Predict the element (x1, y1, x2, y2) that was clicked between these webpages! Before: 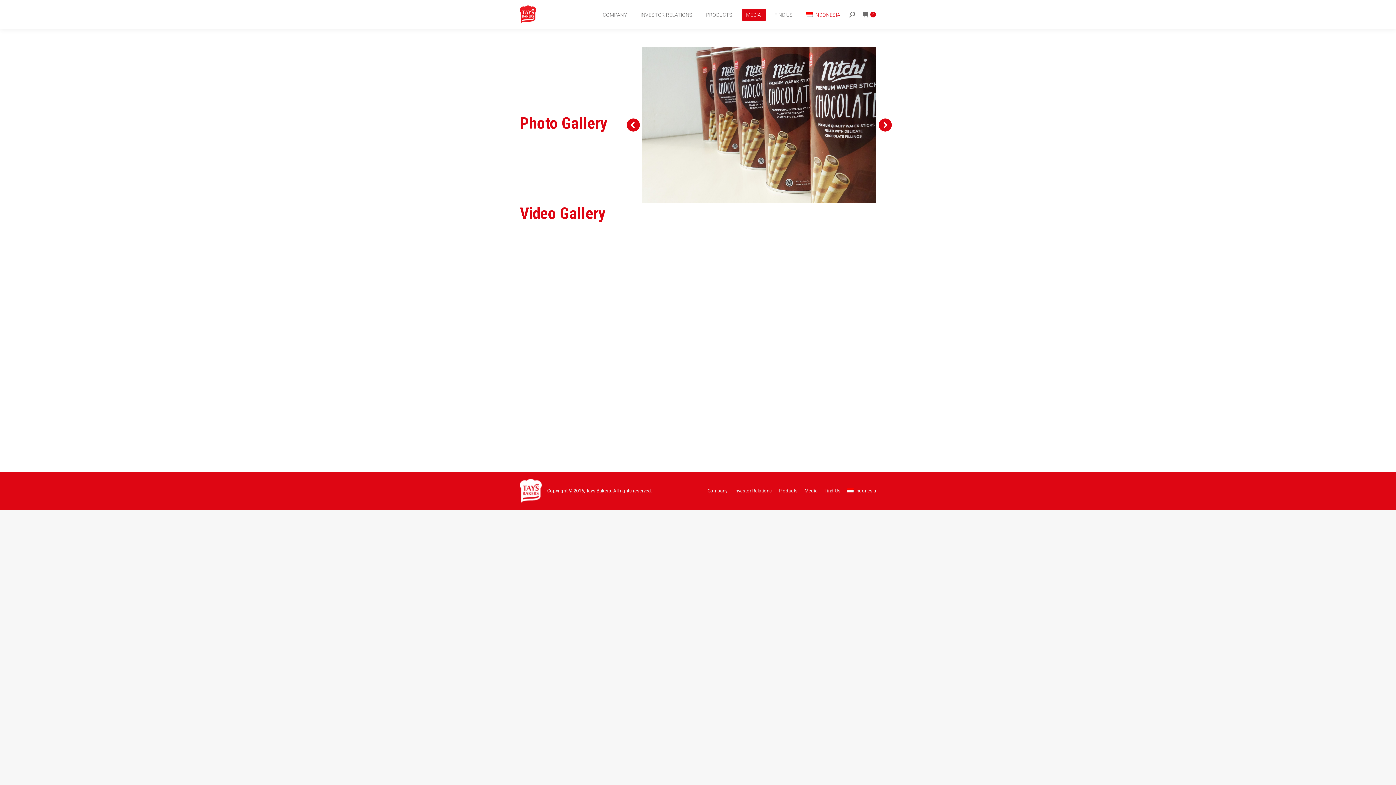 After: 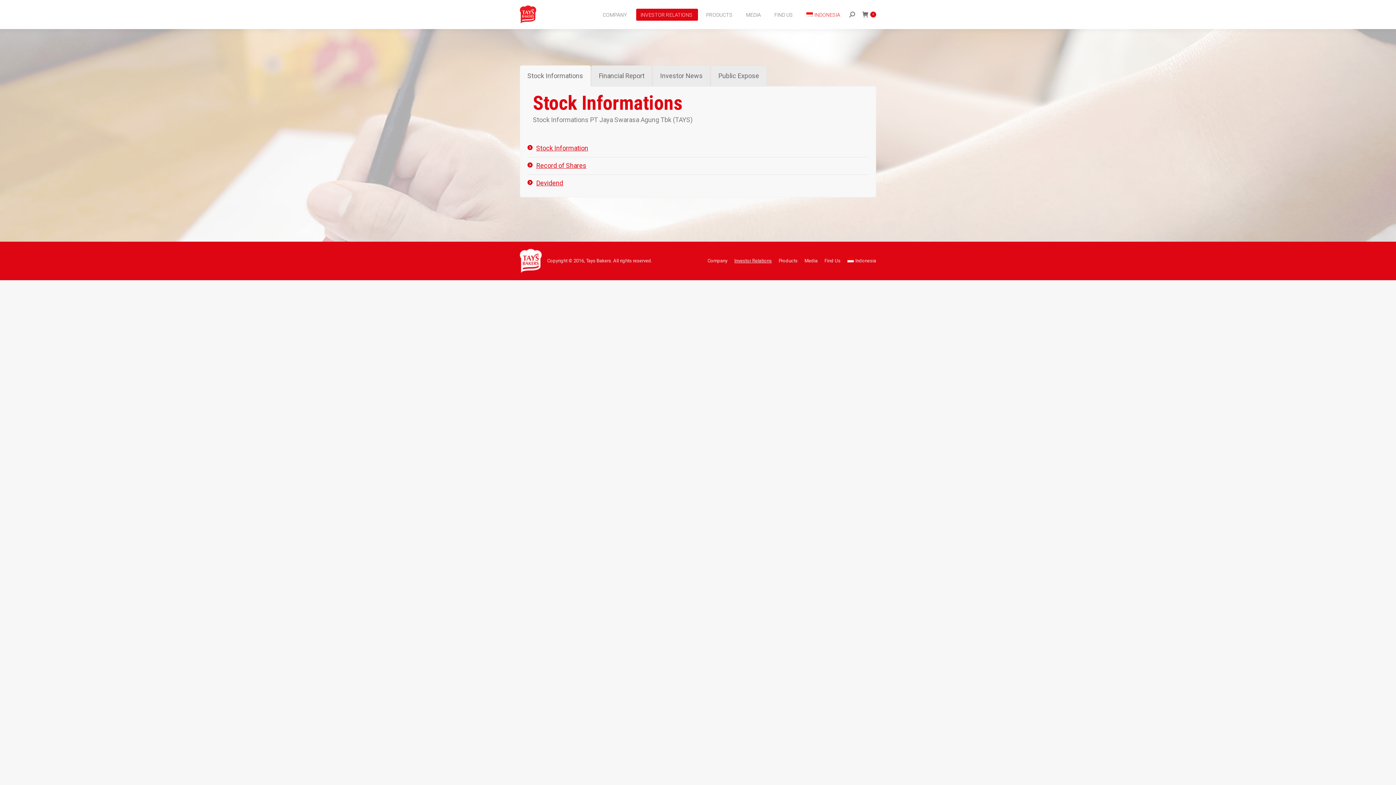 Action: bbox: (636, 8, 698, 20) label: INVESTOR RELATIONS